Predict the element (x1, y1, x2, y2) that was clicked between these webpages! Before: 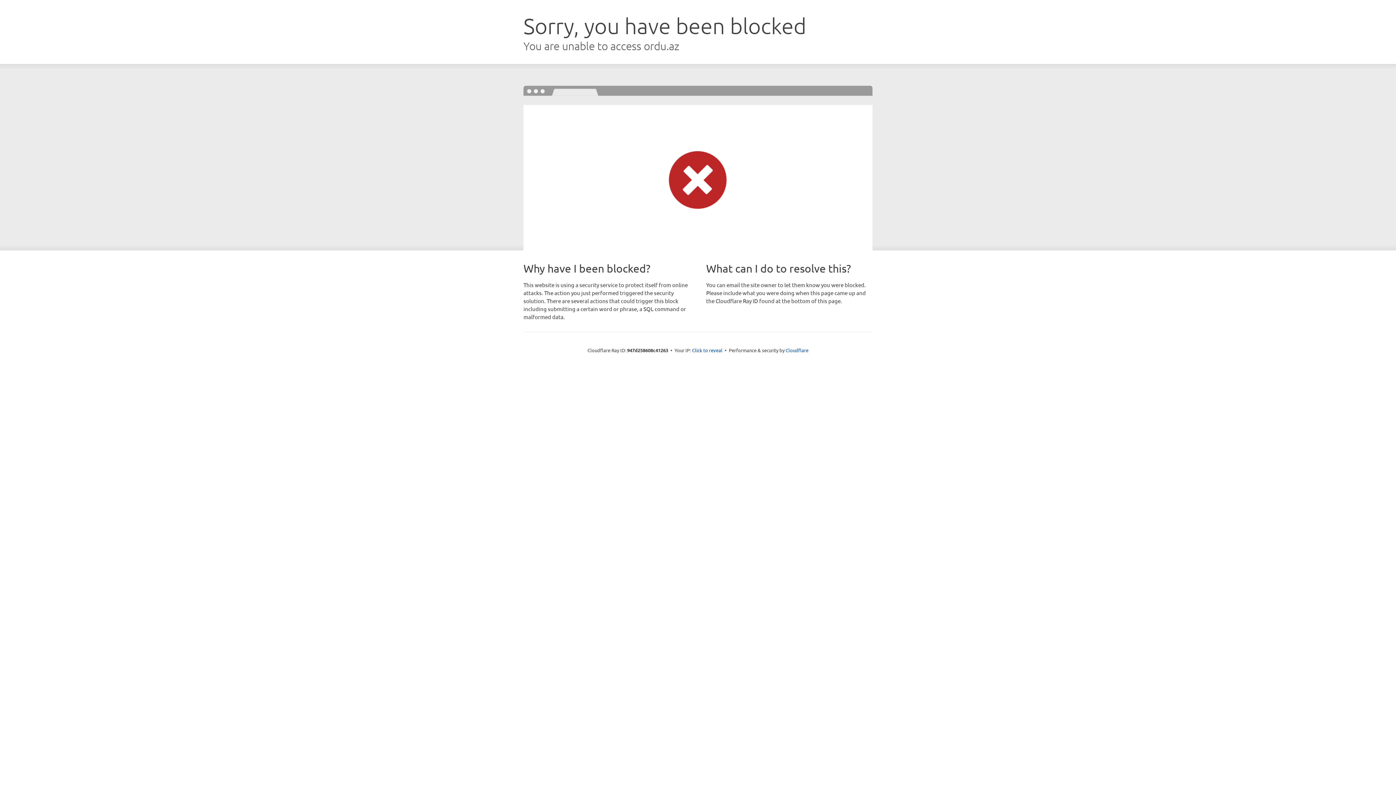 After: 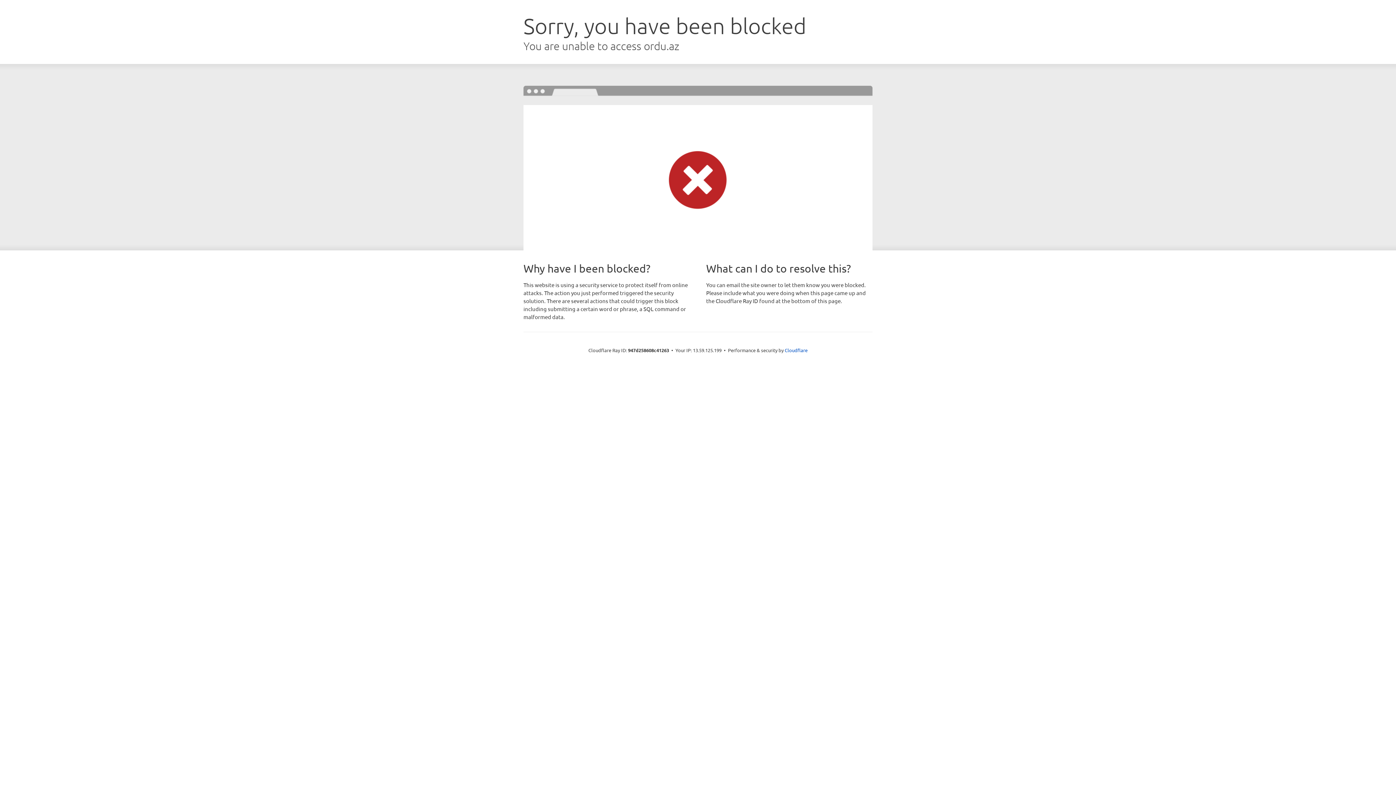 Action: label: Click to reveal bbox: (692, 346, 722, 353)